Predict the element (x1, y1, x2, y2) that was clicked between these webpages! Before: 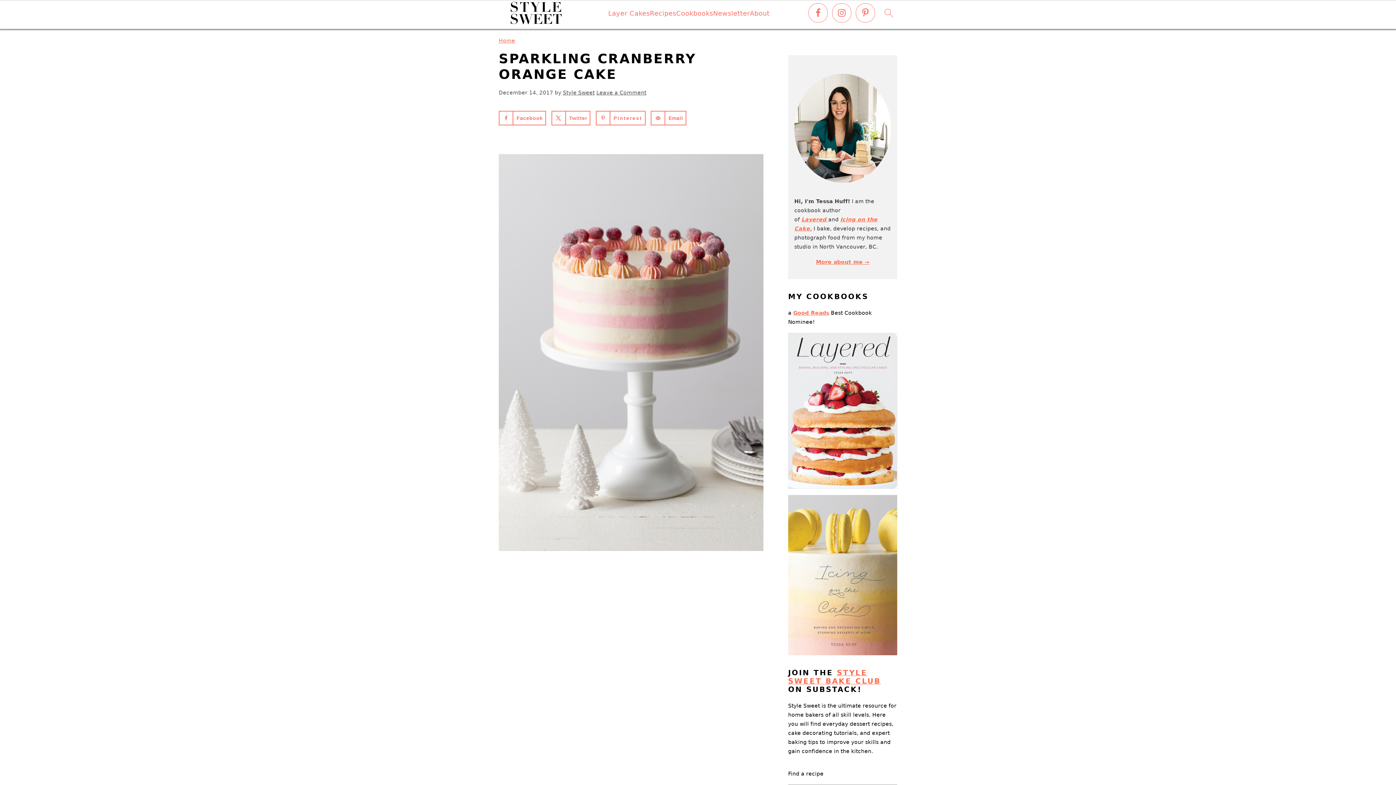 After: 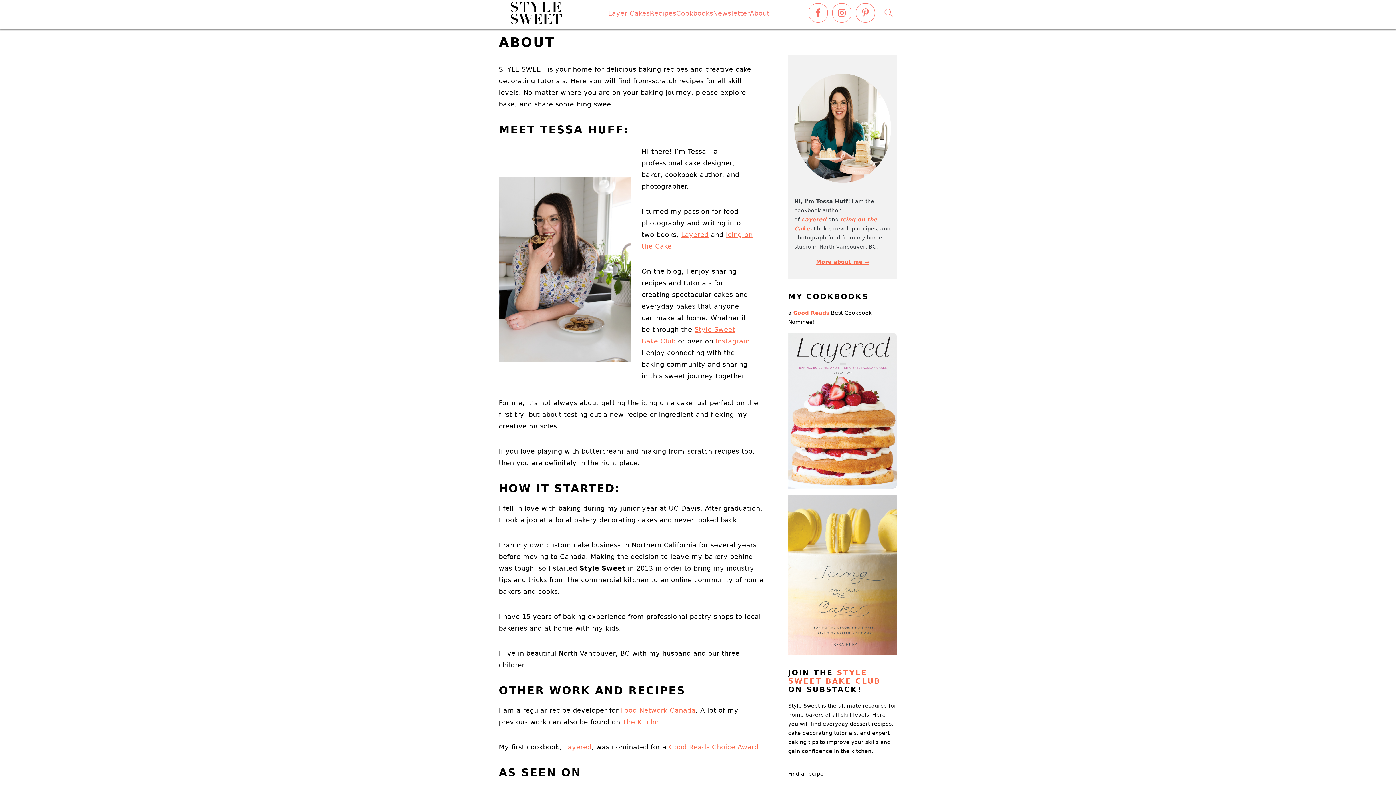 Action: label: More about me → bbox: (816, 259, 869, 265)